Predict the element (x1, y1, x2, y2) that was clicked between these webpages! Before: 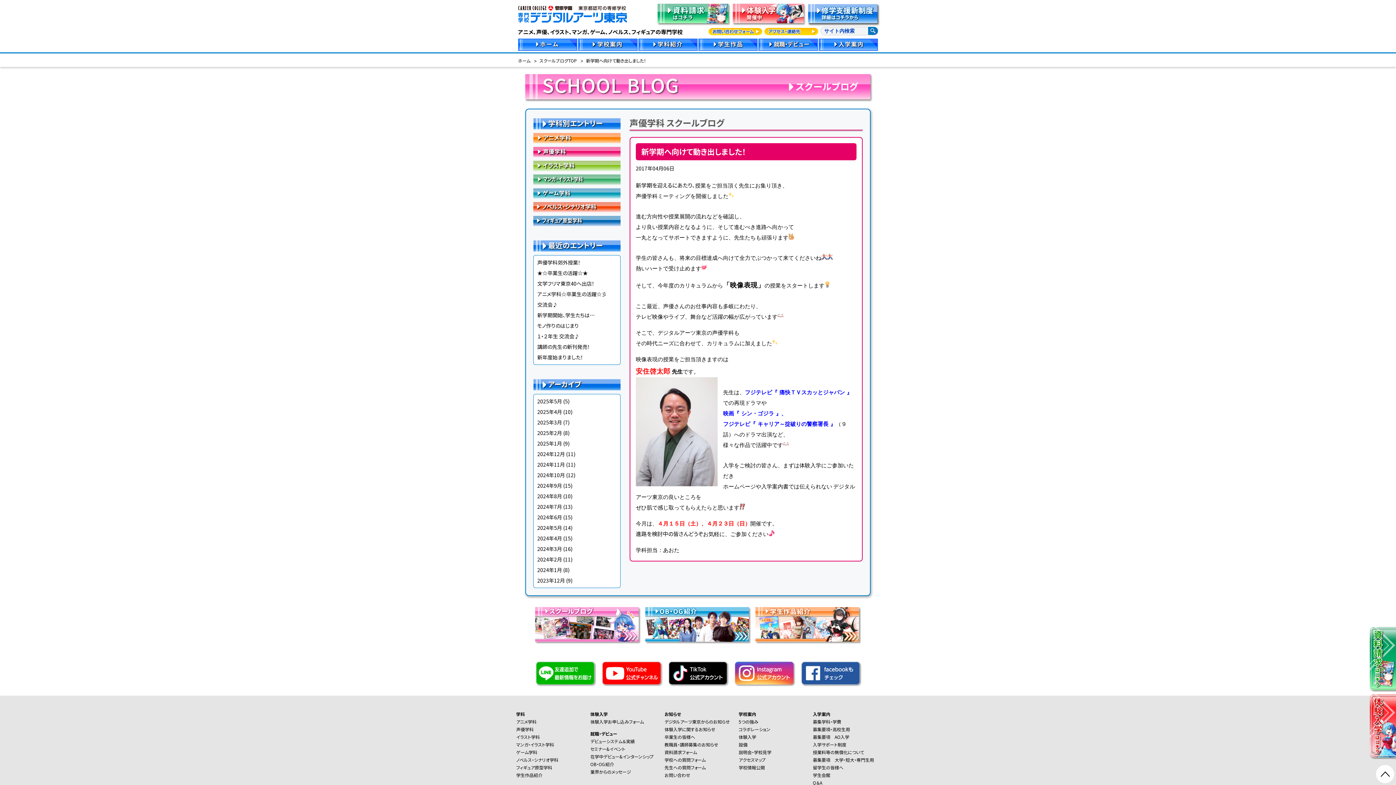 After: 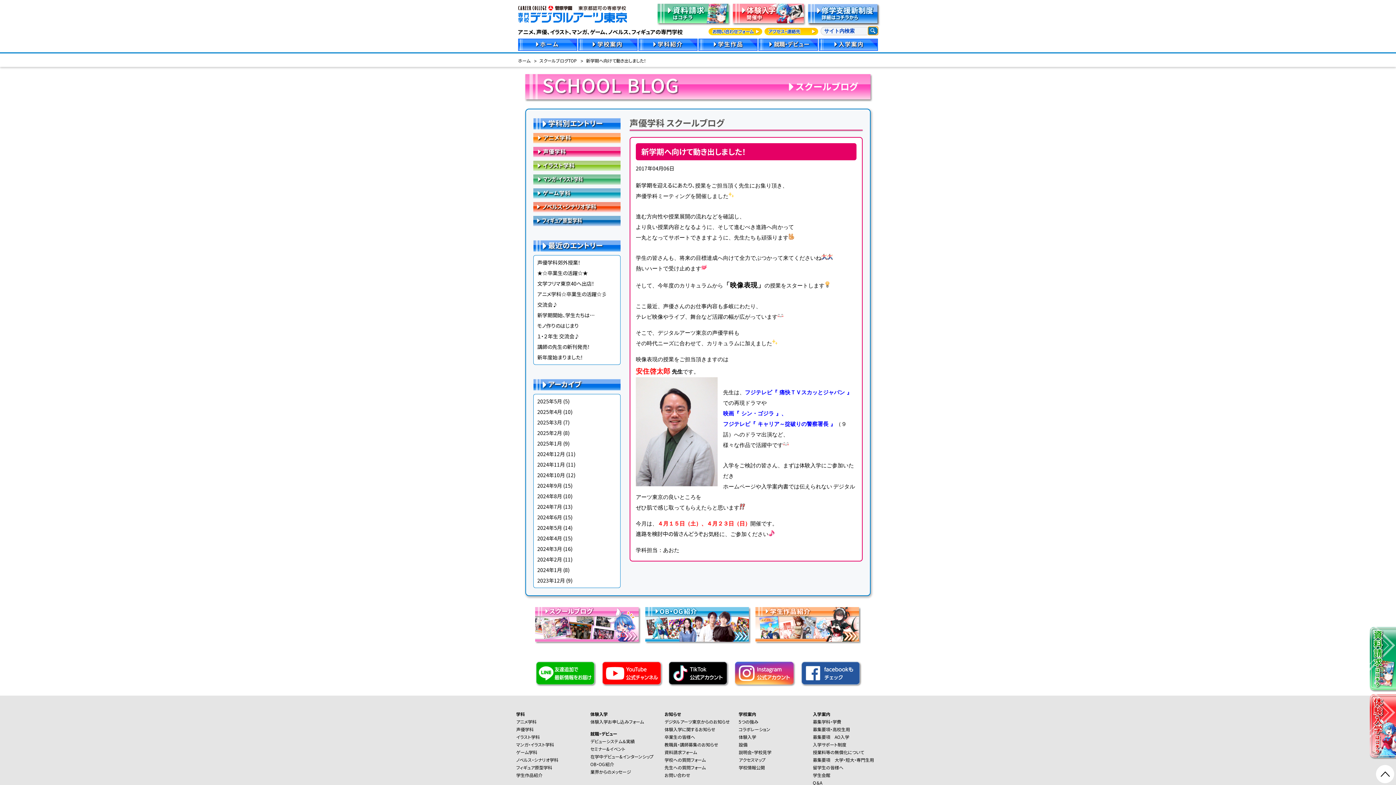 Action: bbox: (868, 26, 878, 34)